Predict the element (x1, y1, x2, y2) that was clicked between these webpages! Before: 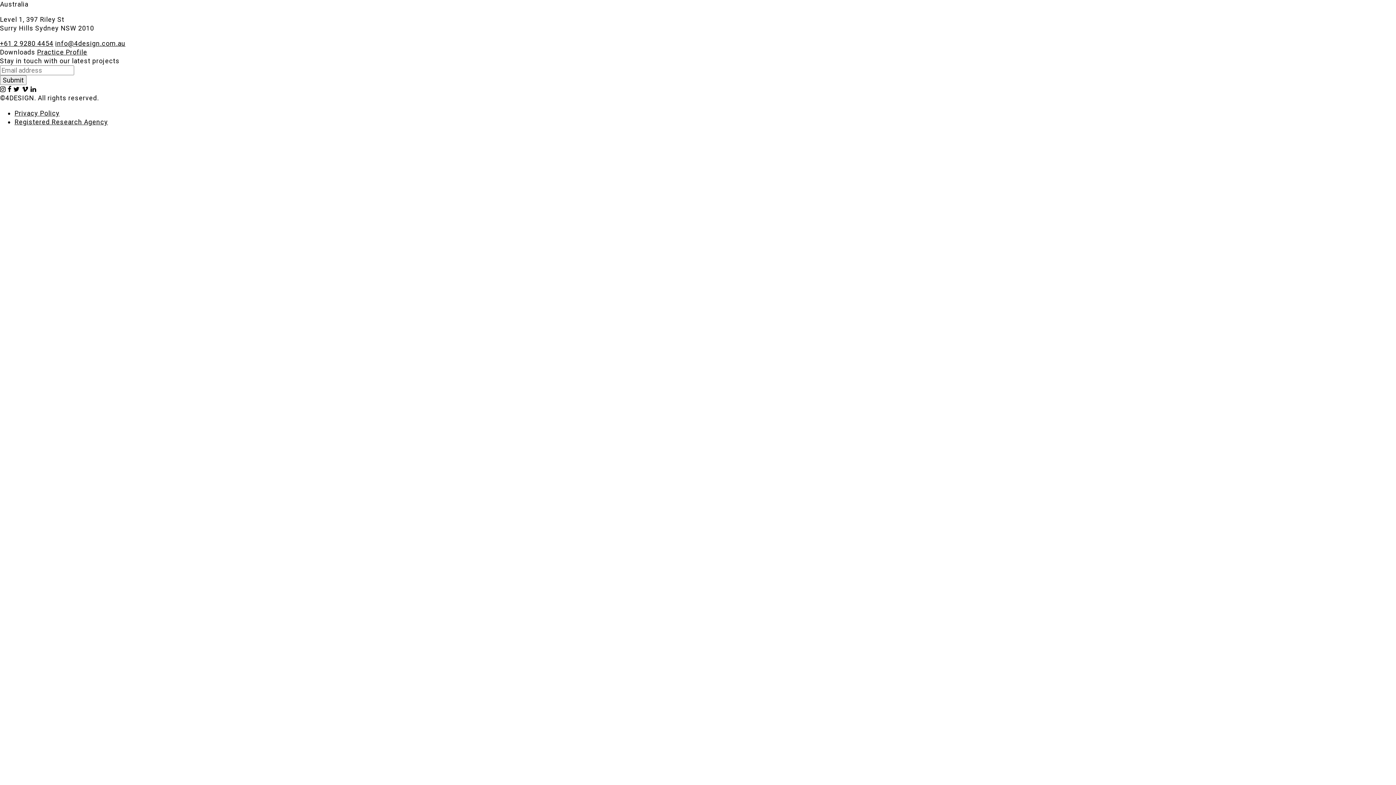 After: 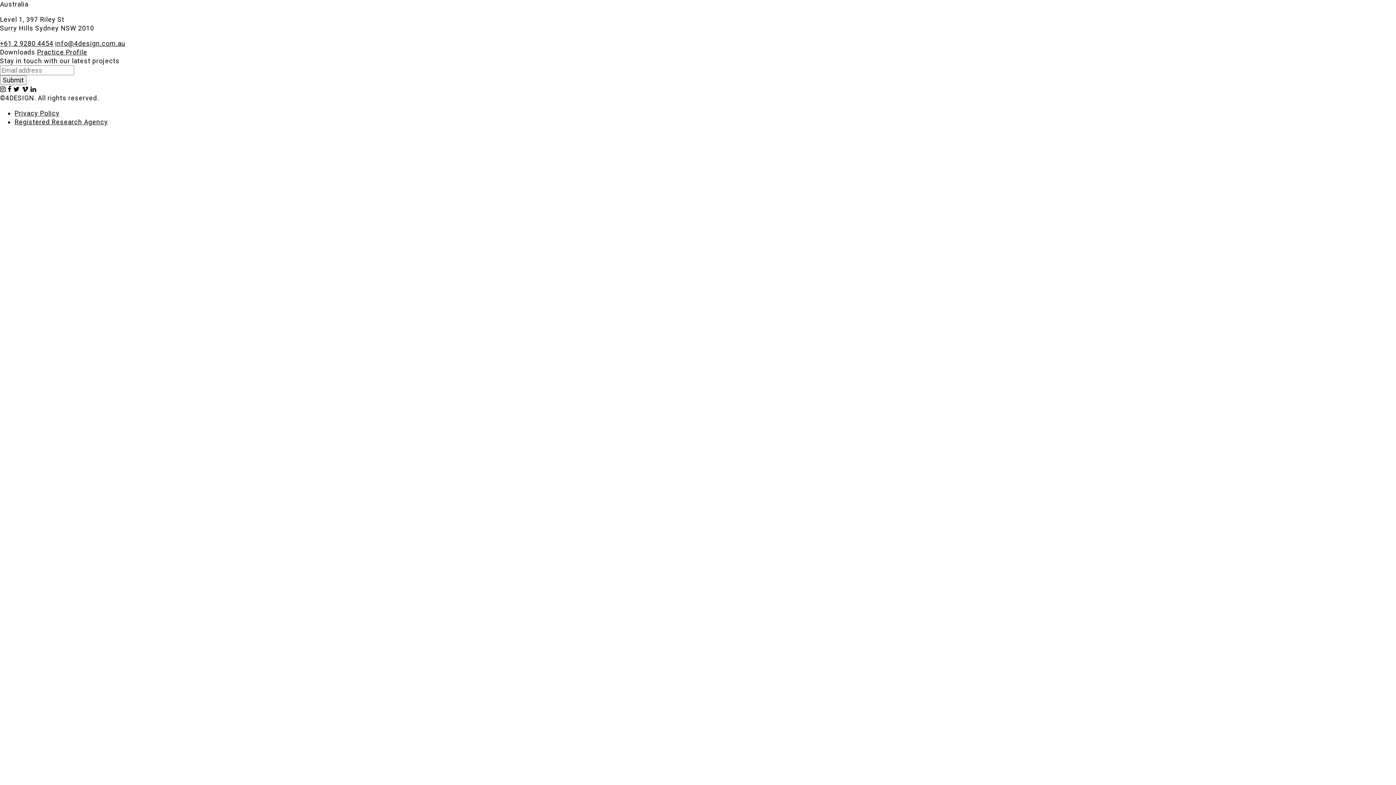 Action: label: Registered Research Agency bbox: (14, 118, 108, 125)